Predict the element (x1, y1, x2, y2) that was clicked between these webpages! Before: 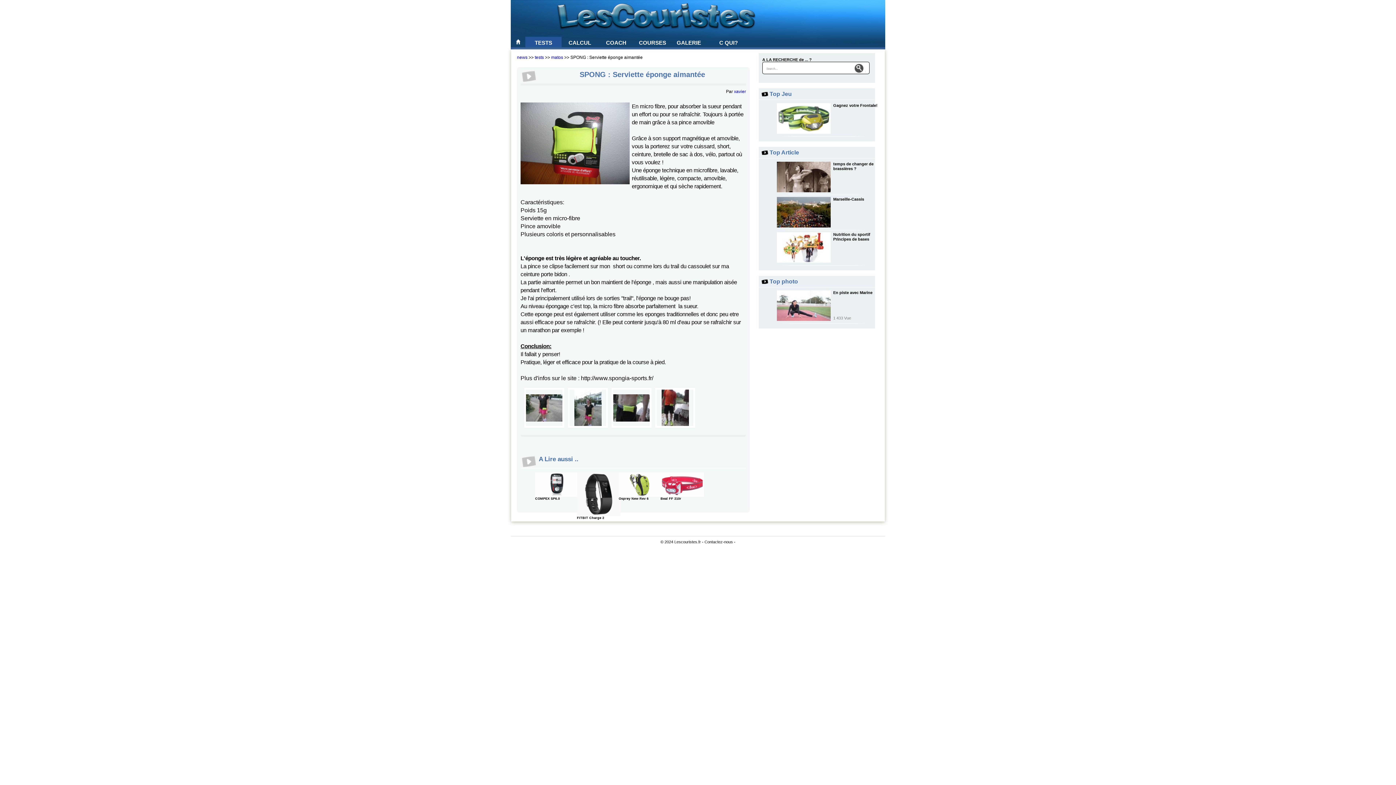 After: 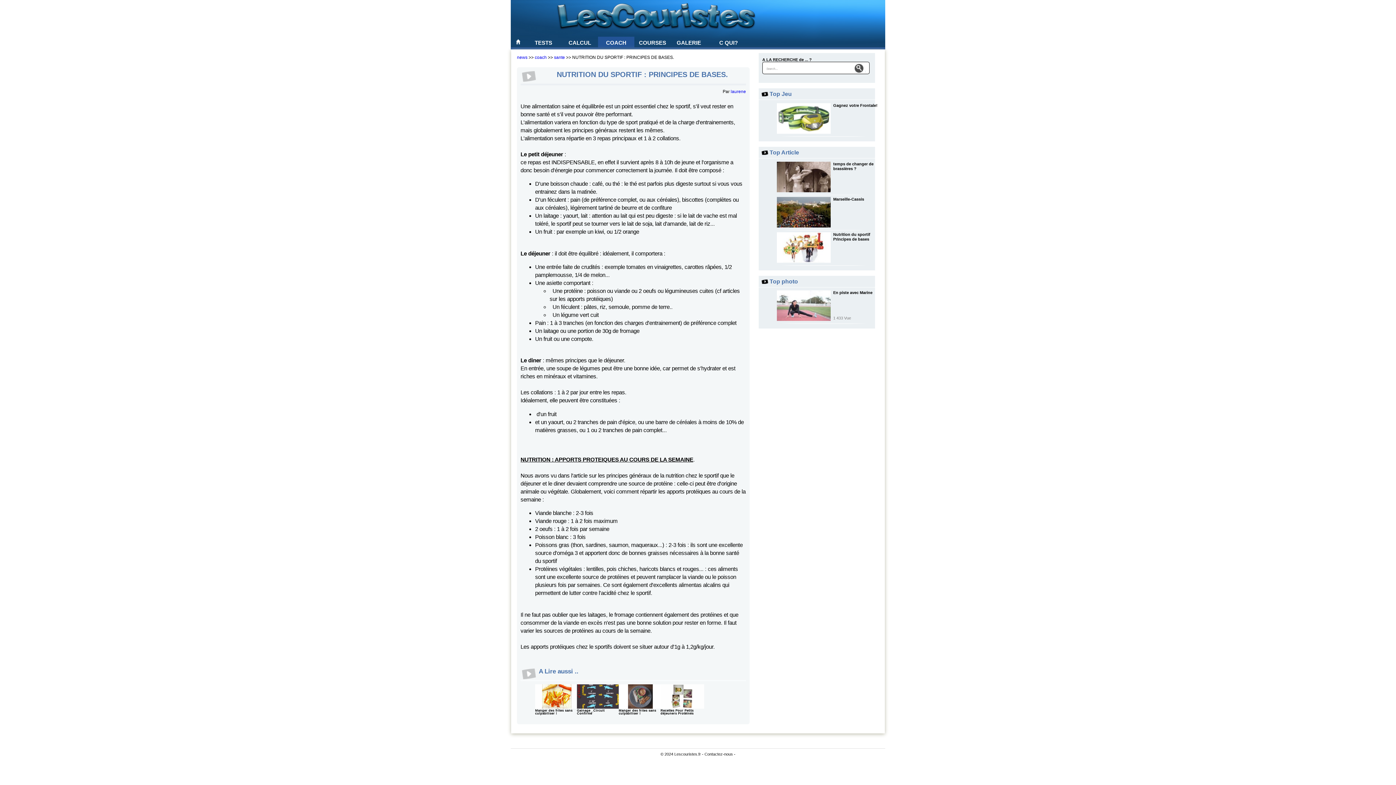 Action: bbox: (777, 232, 871, 263) label: Nutrition du sportif Principes de bases